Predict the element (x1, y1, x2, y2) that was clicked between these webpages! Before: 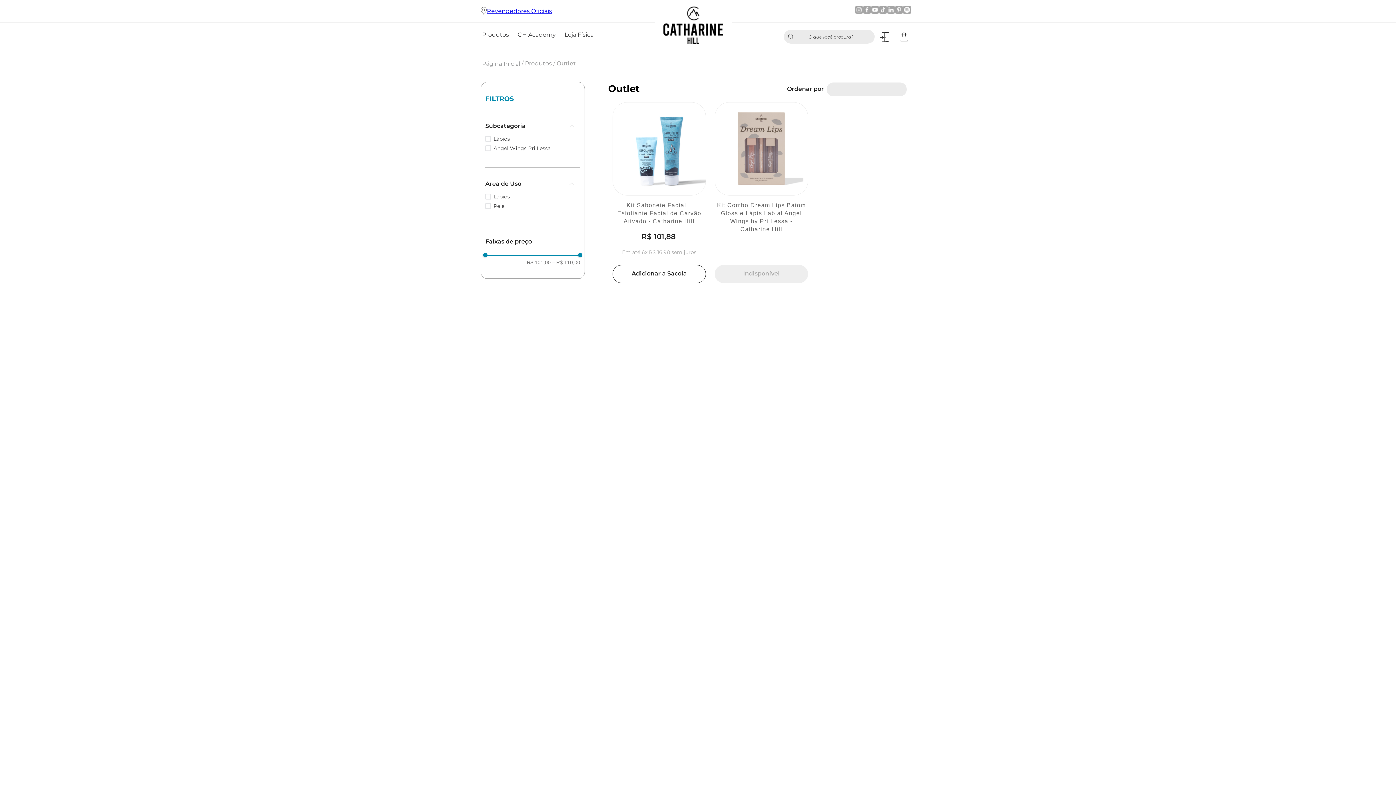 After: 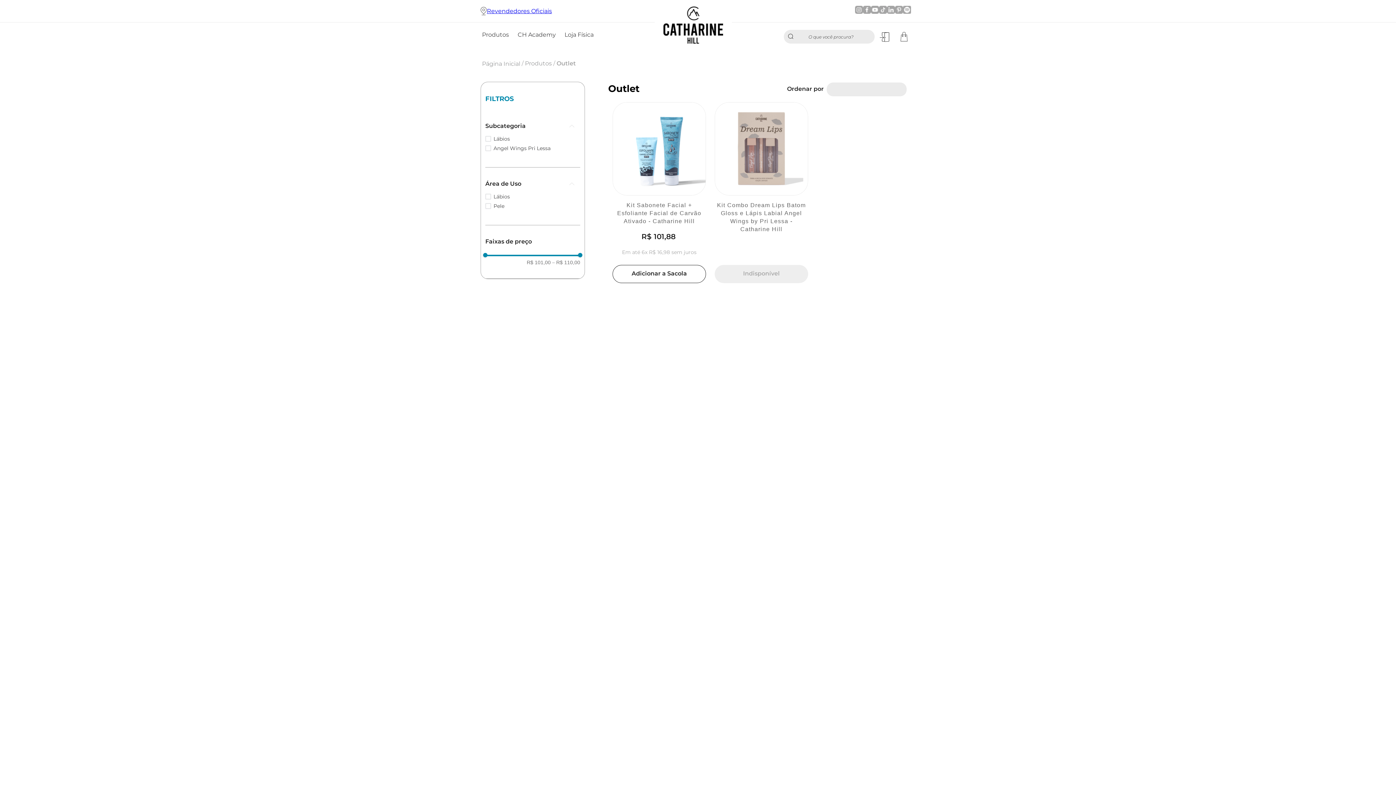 Action: bbox: (879, 5, 887, 16)